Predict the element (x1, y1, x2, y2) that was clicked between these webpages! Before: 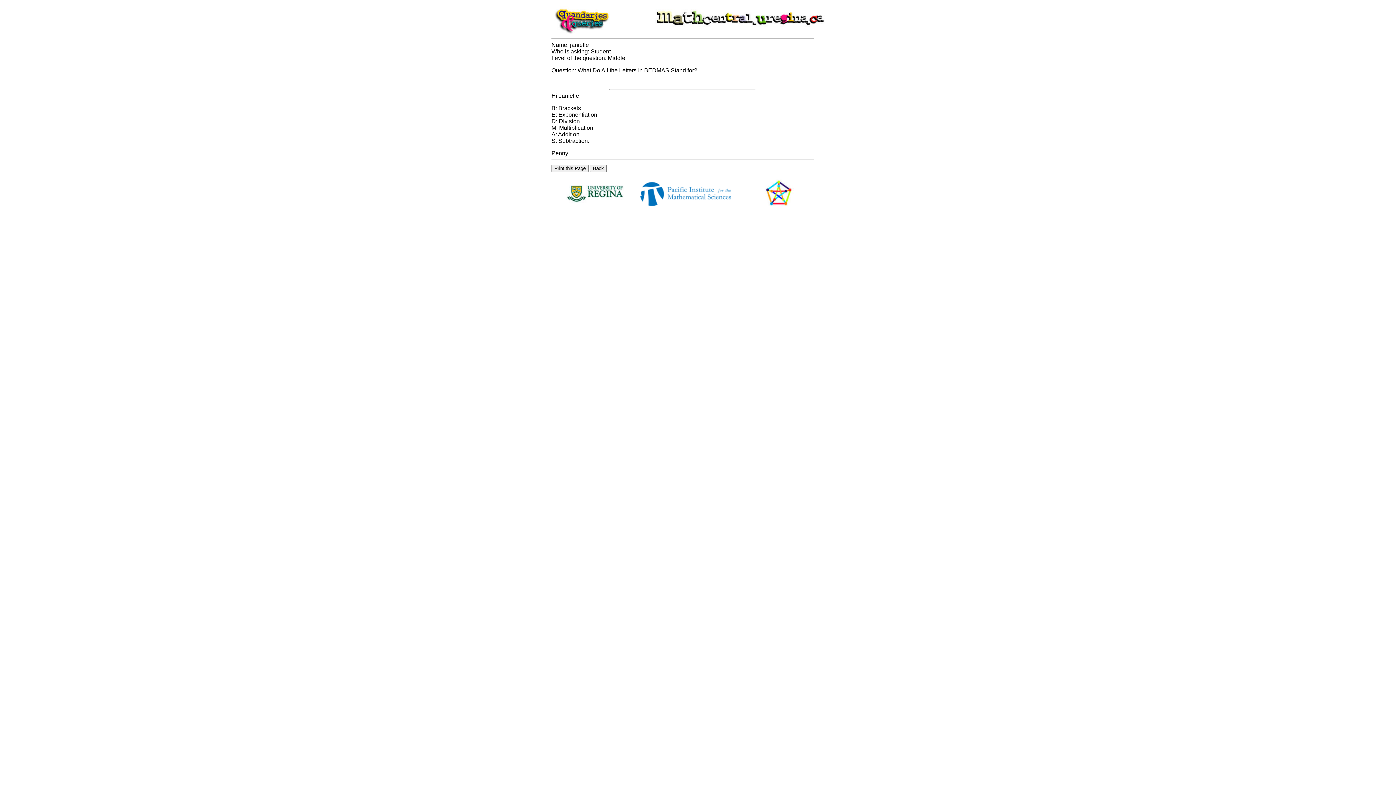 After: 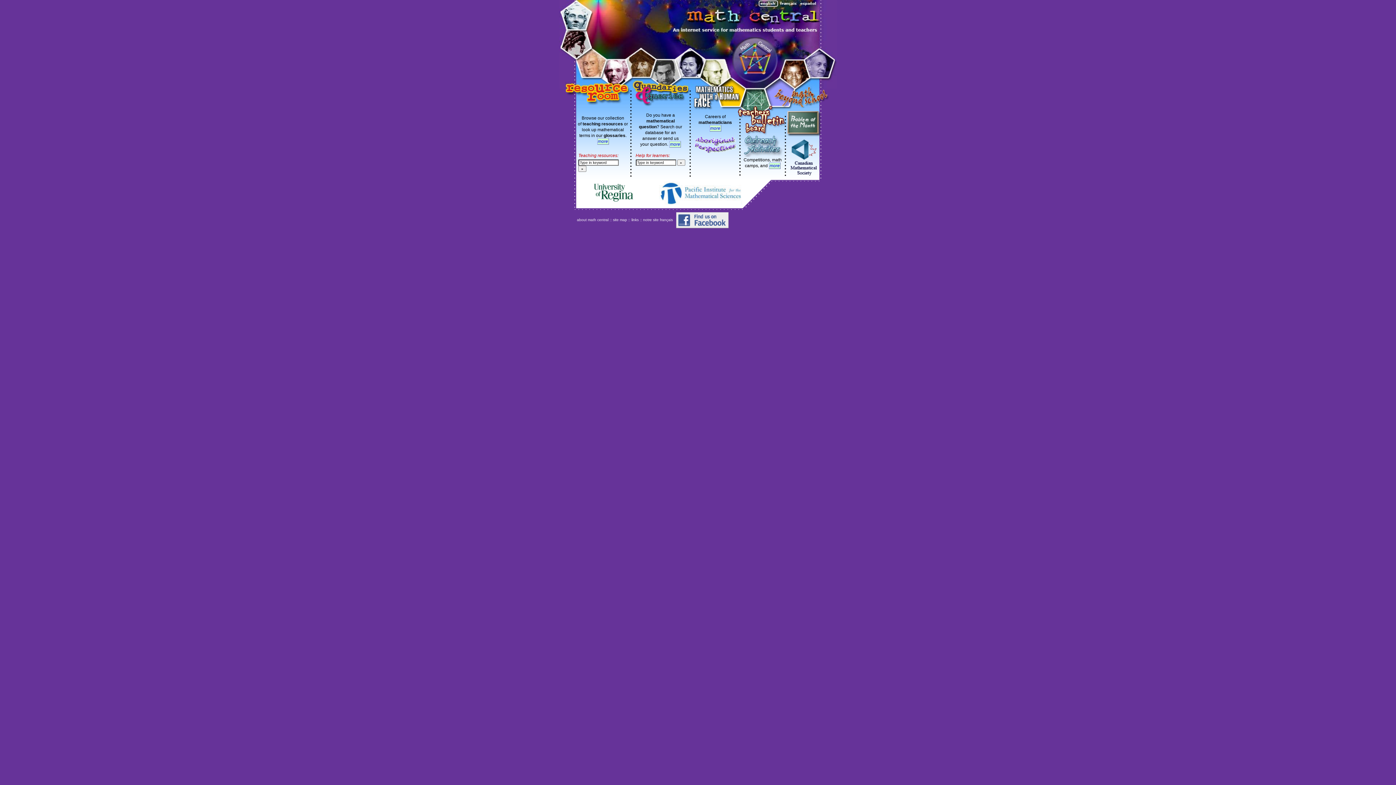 Action: bbox: (746, 203, 813, 209)